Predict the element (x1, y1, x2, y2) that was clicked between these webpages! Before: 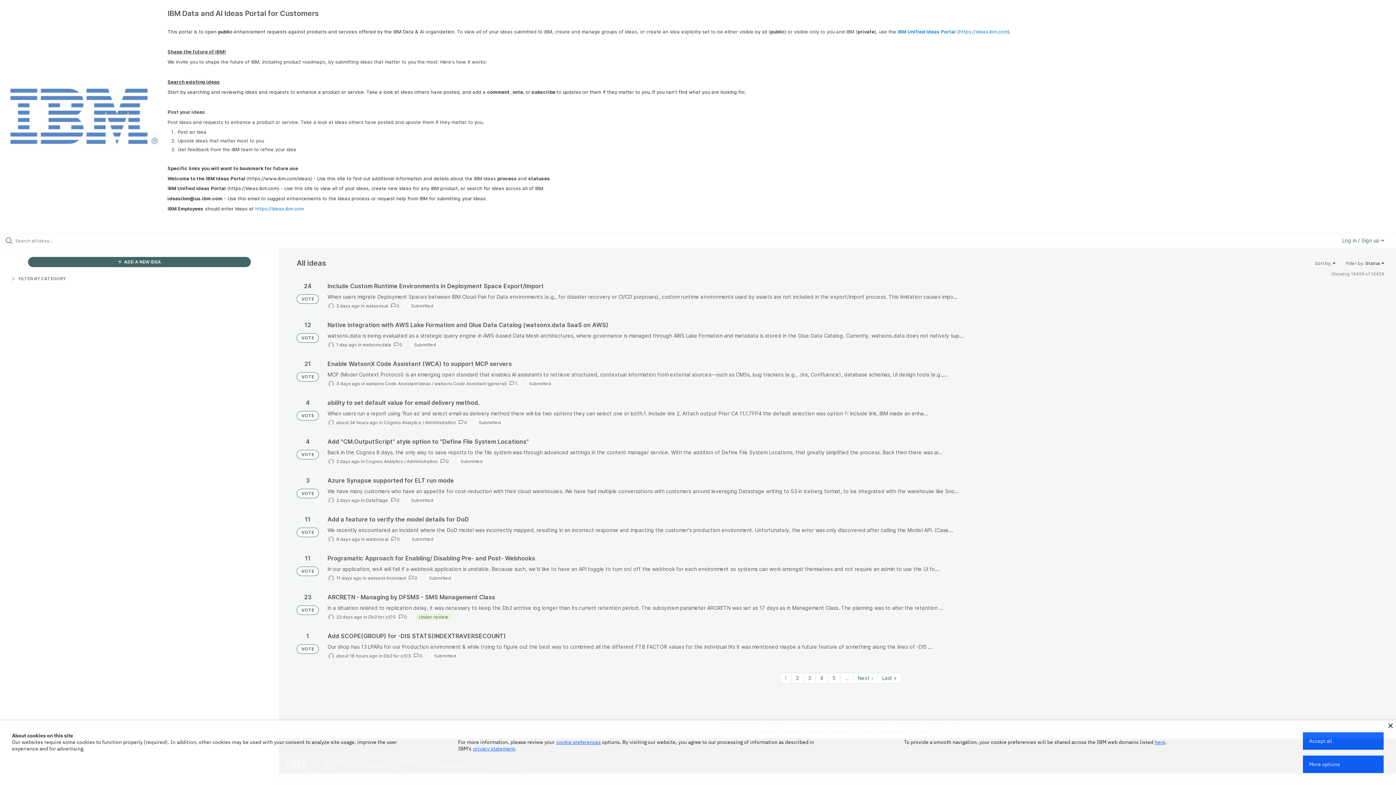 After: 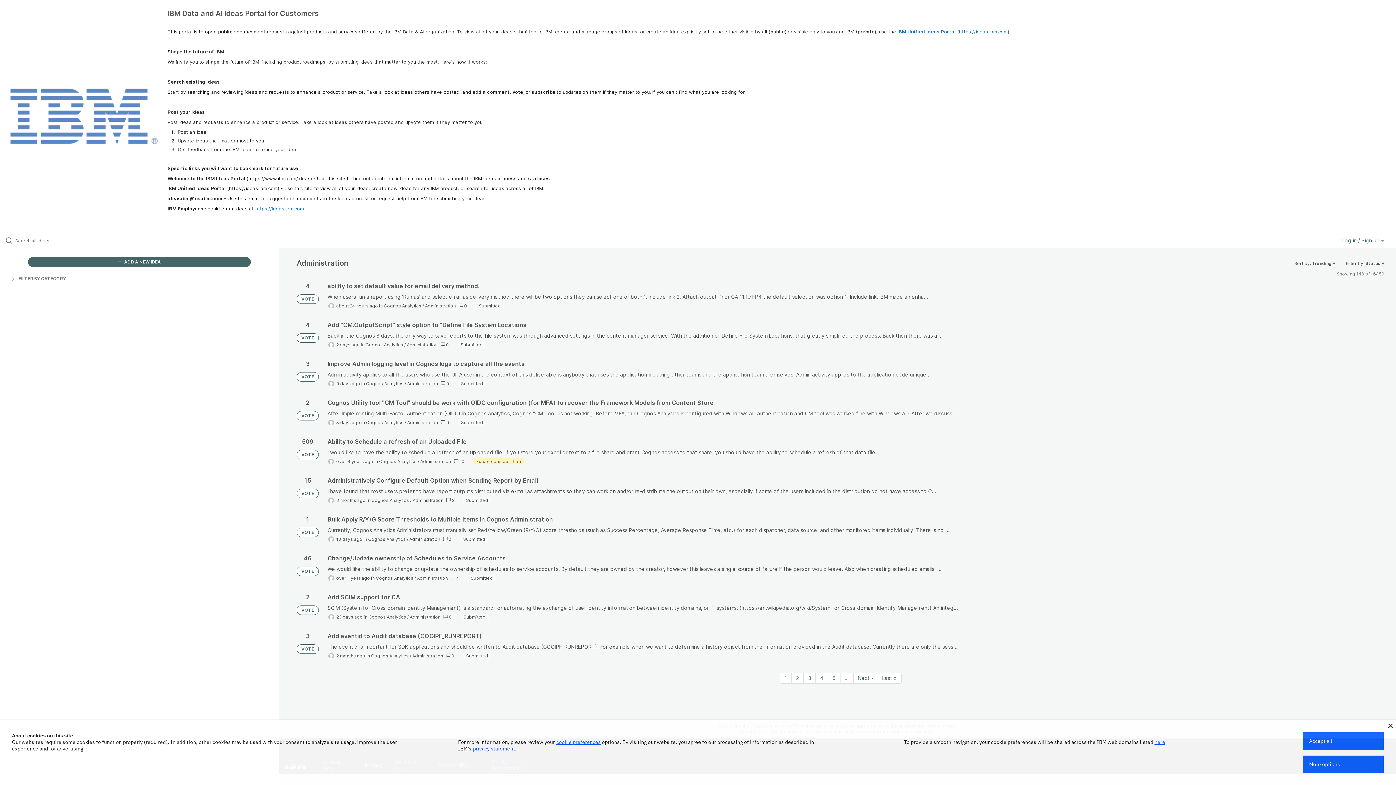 Action: label: Administration bbox: (406, 459, 437, 464)